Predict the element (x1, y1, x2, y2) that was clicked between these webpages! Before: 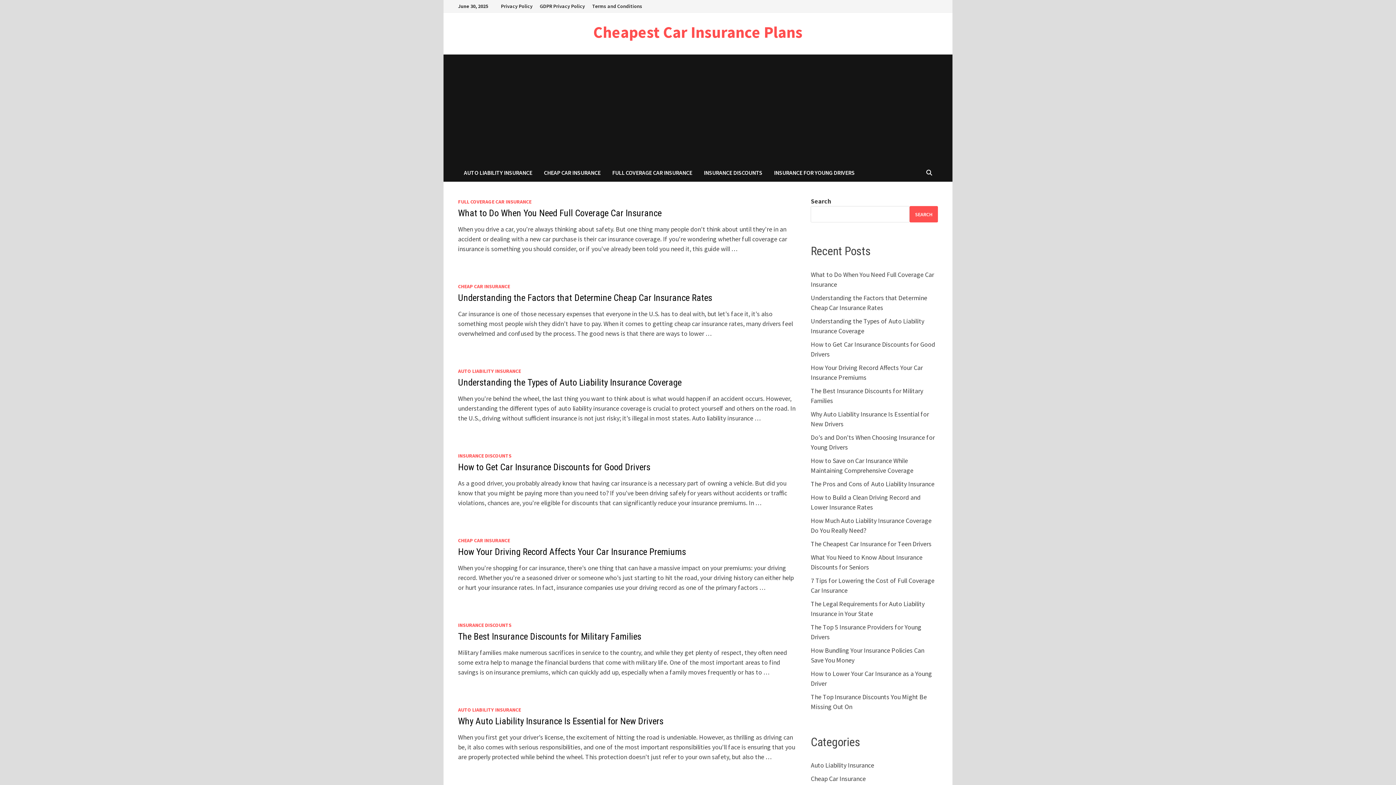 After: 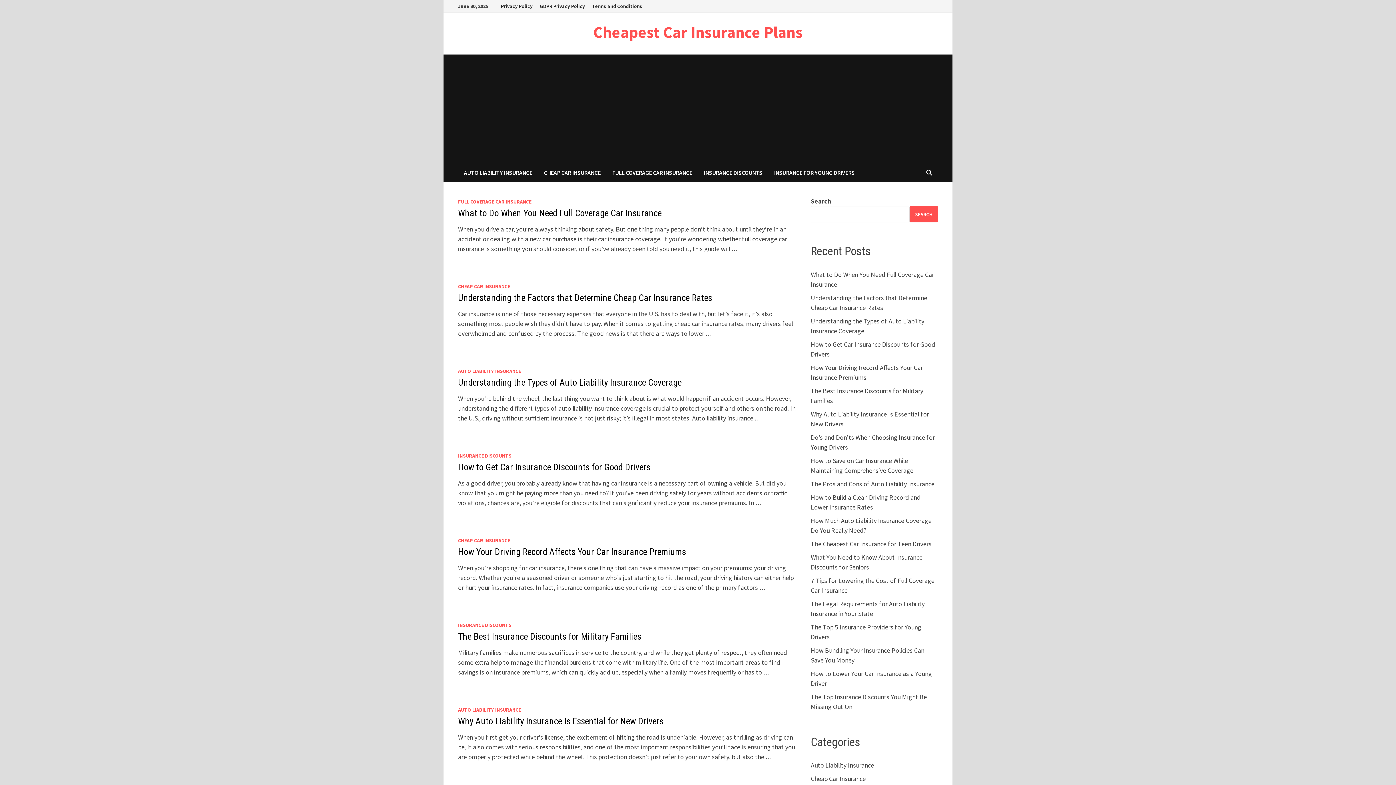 Action: bbox: (593, 22, 802, 42) label: Cheapest Car Insurance Plans